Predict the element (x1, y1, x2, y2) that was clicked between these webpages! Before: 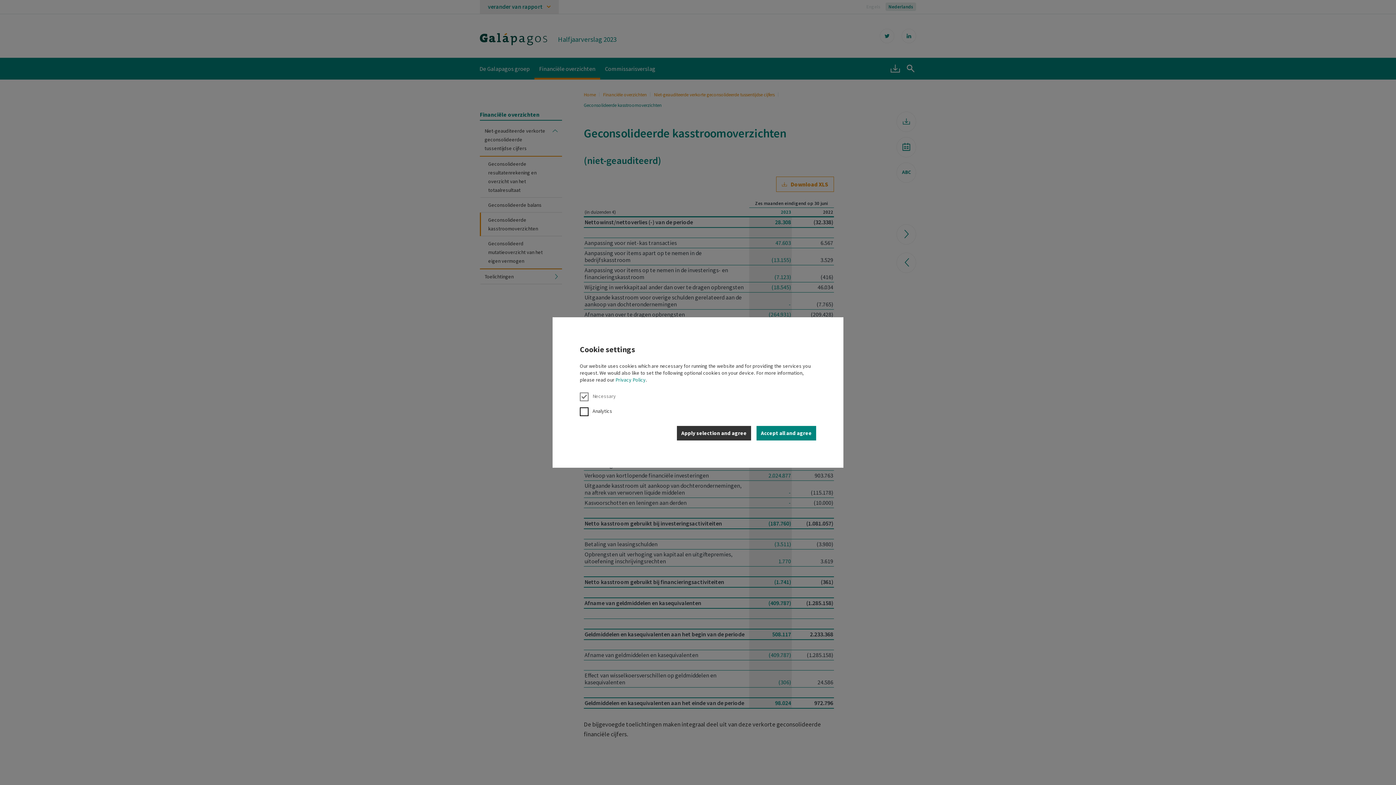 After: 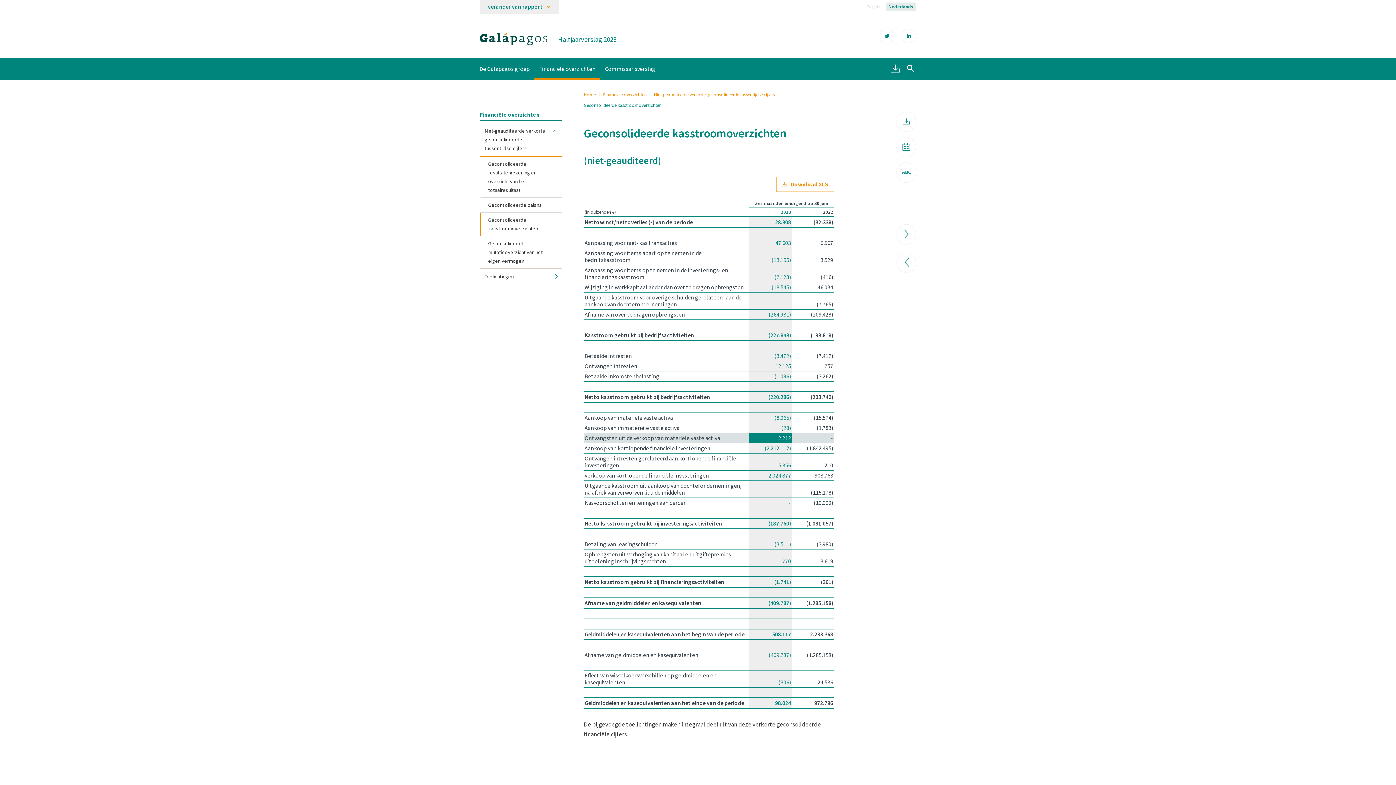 Action: bbox: (677, 426, 751, 440) label: Apply selection and agree